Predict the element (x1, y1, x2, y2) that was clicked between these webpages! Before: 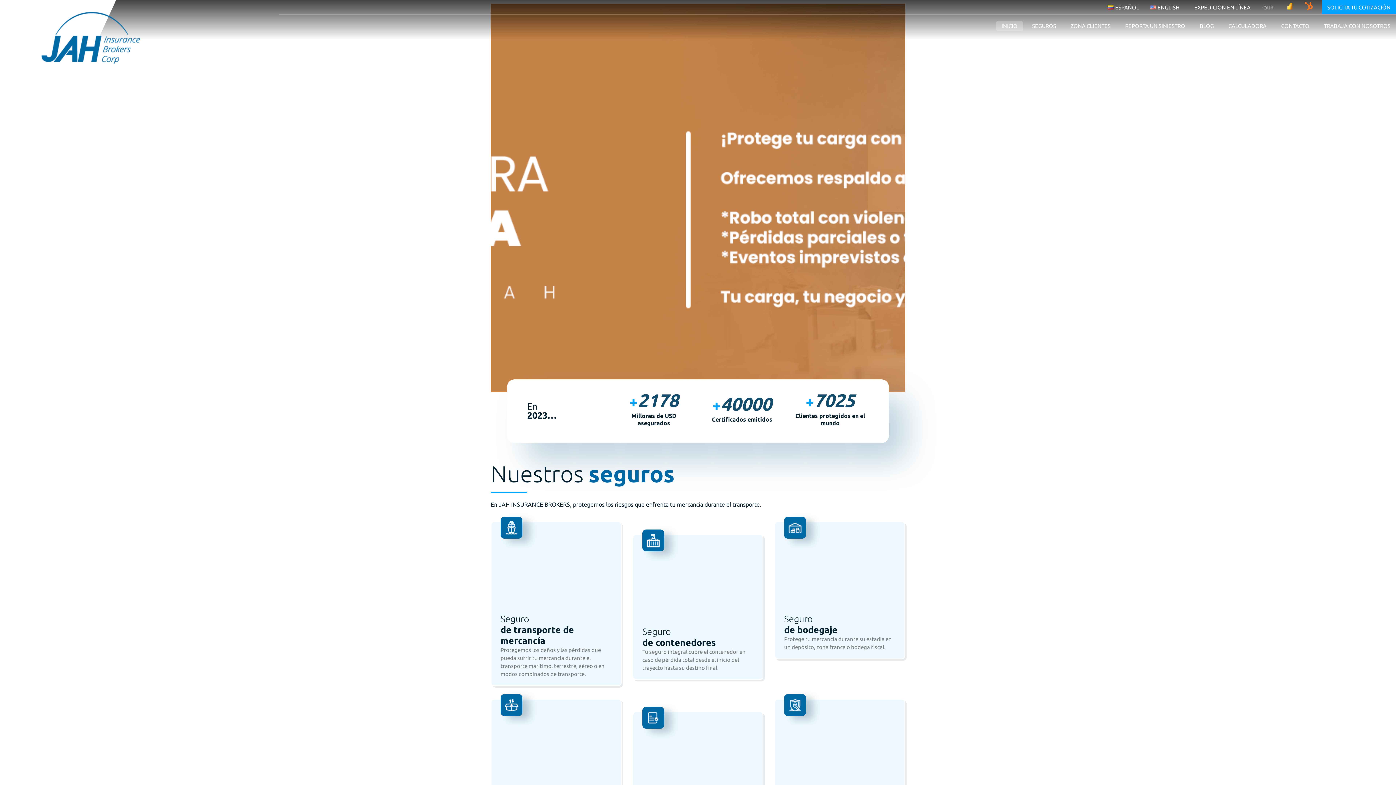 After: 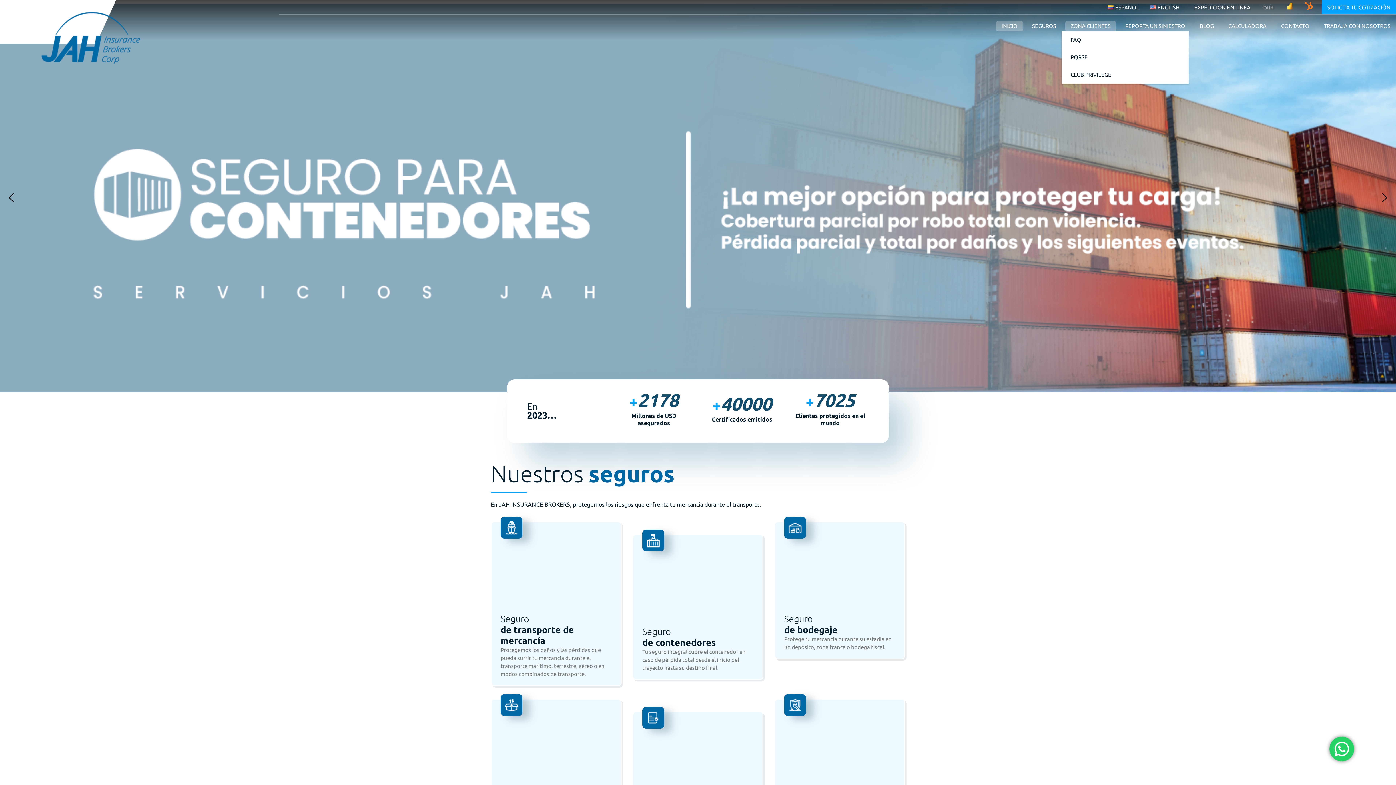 Action: bbox: (1065, 21, 1116, 31) label: ZONA CLIENTES